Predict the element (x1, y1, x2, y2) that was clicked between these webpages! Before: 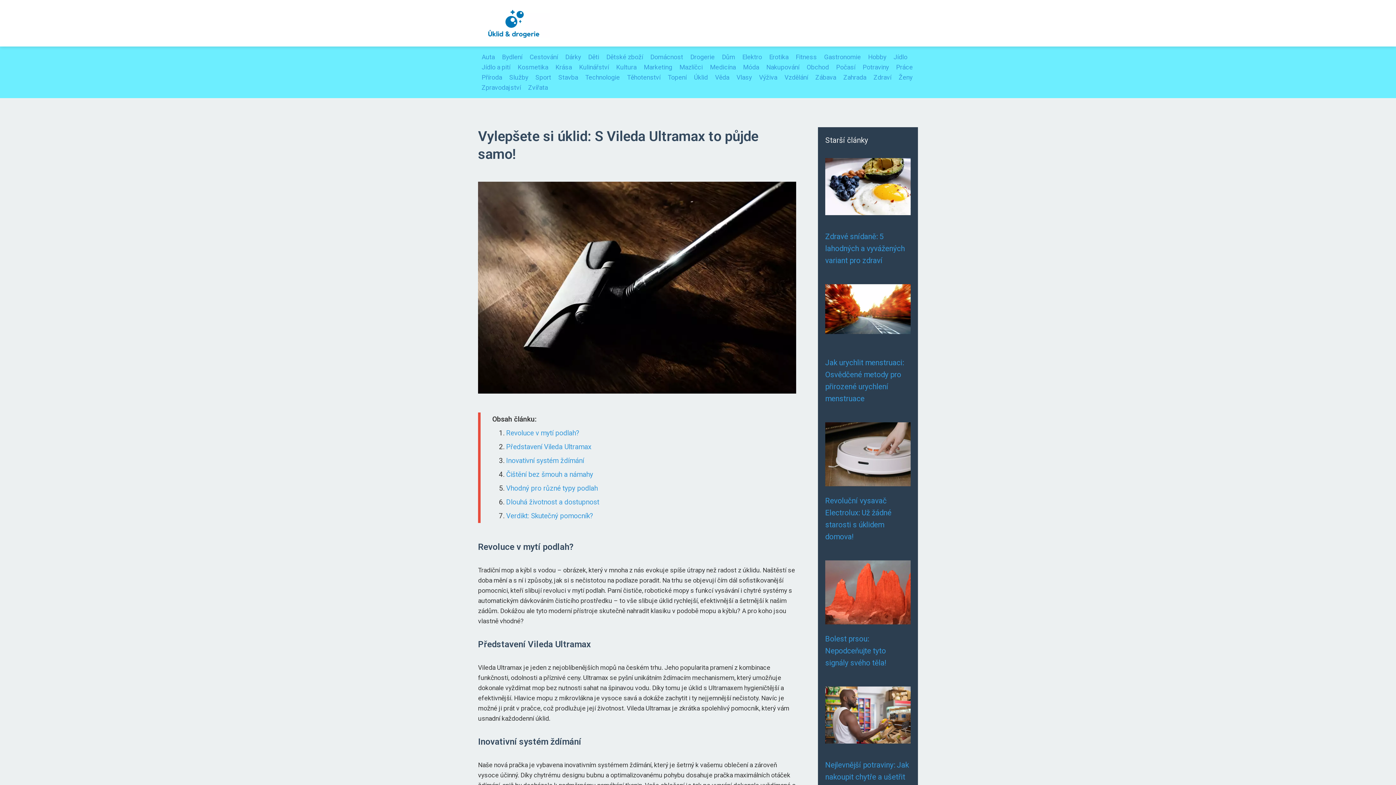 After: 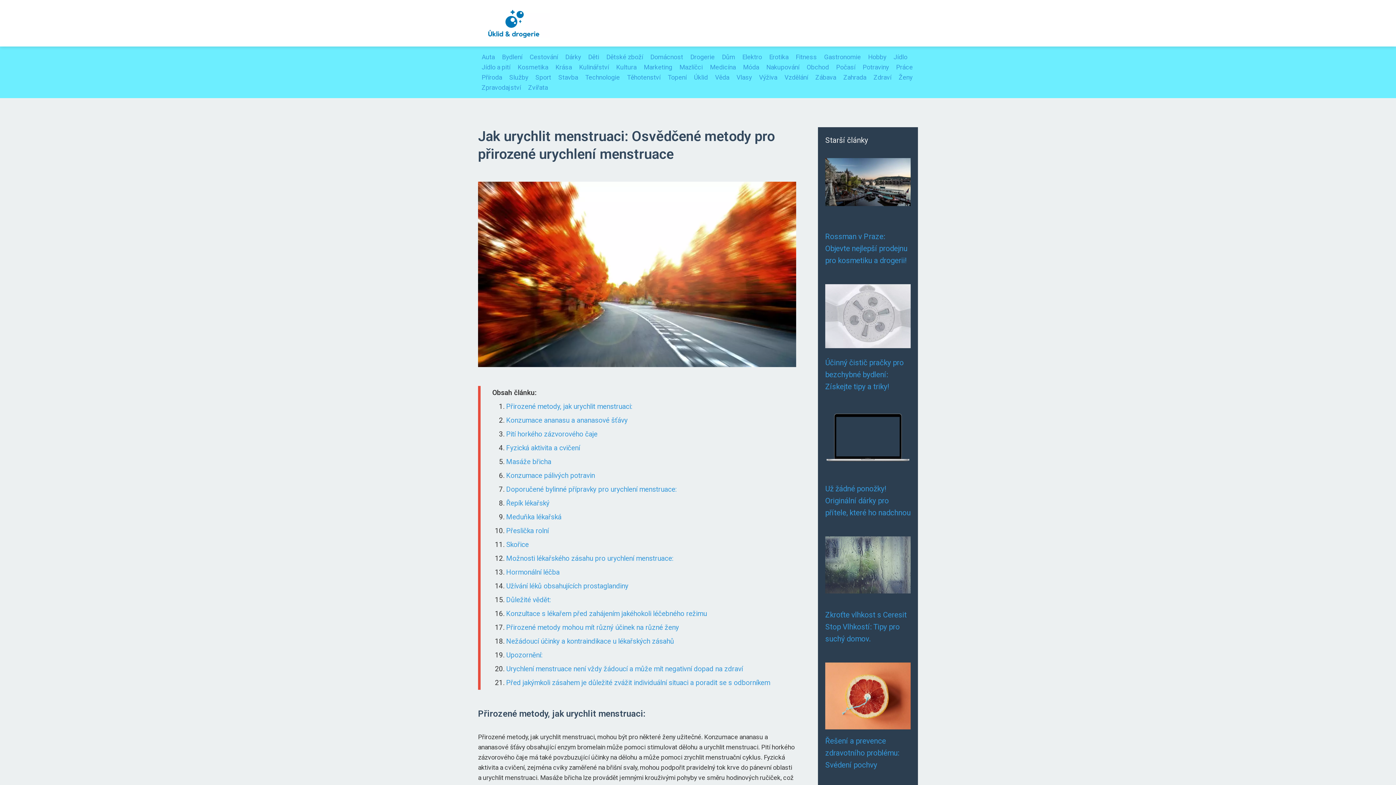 Action: bbox: (825, 305, 910, 312)